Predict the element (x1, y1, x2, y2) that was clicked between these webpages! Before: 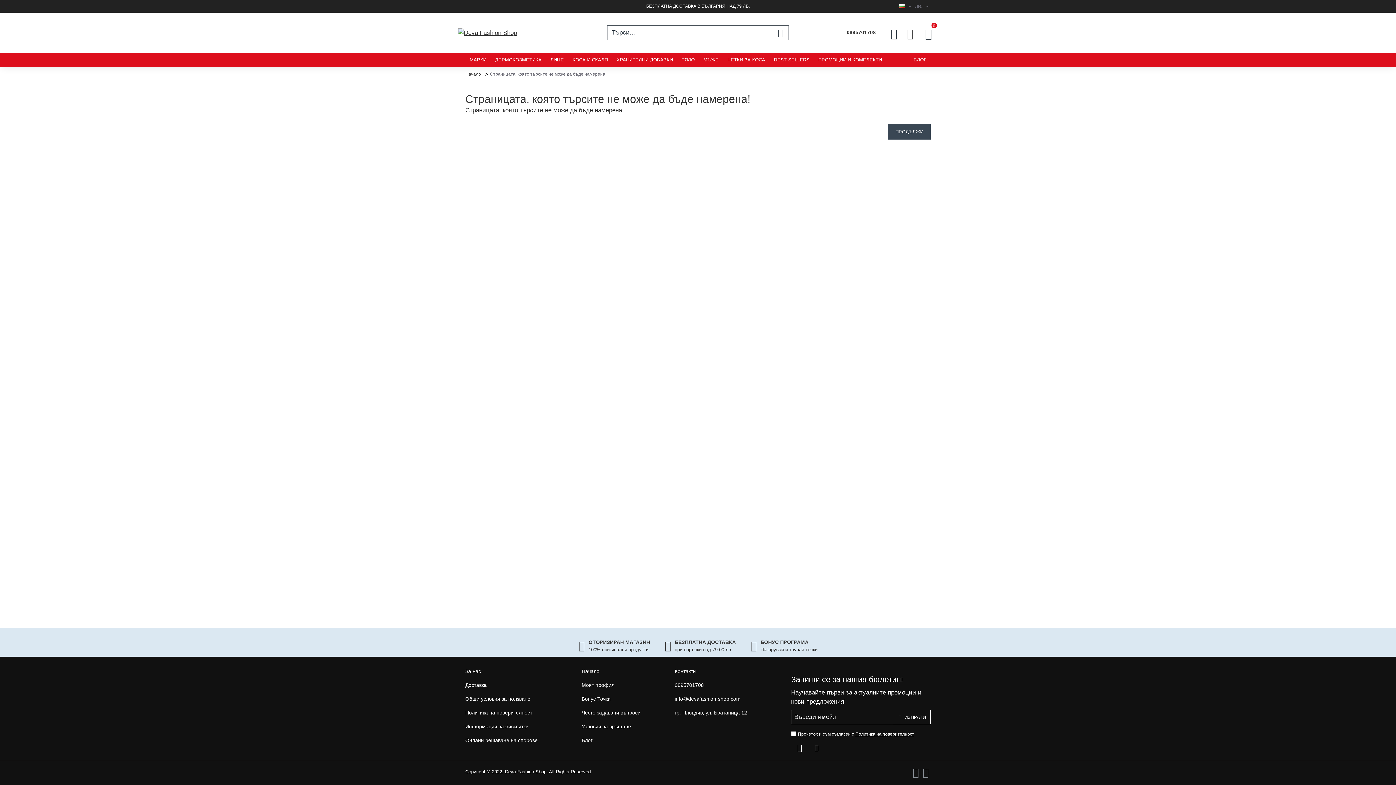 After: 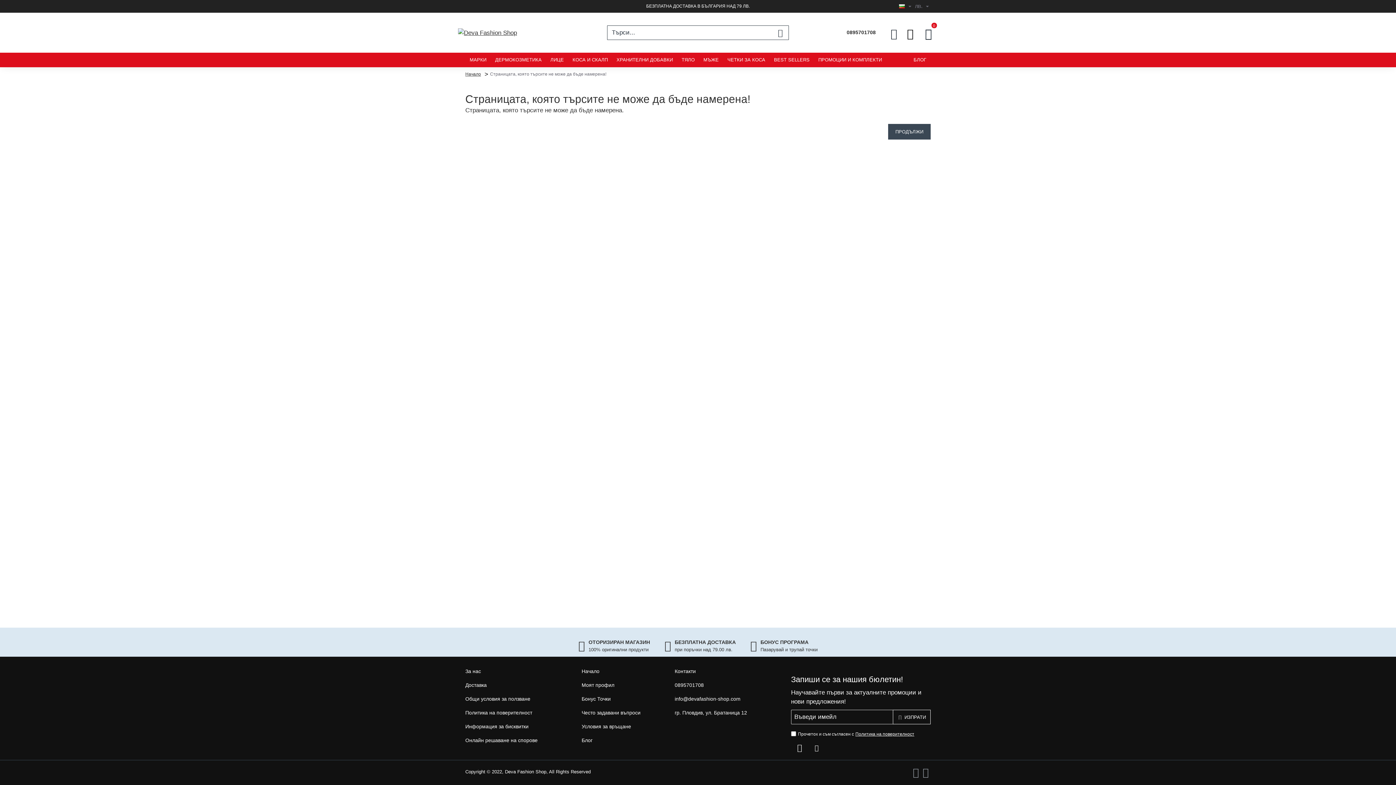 Action: label: БЕЗПЛАТНА ДОСТАВКА
при поръчки над 79.00 лв. bbox: (657, 635, 743, 657)